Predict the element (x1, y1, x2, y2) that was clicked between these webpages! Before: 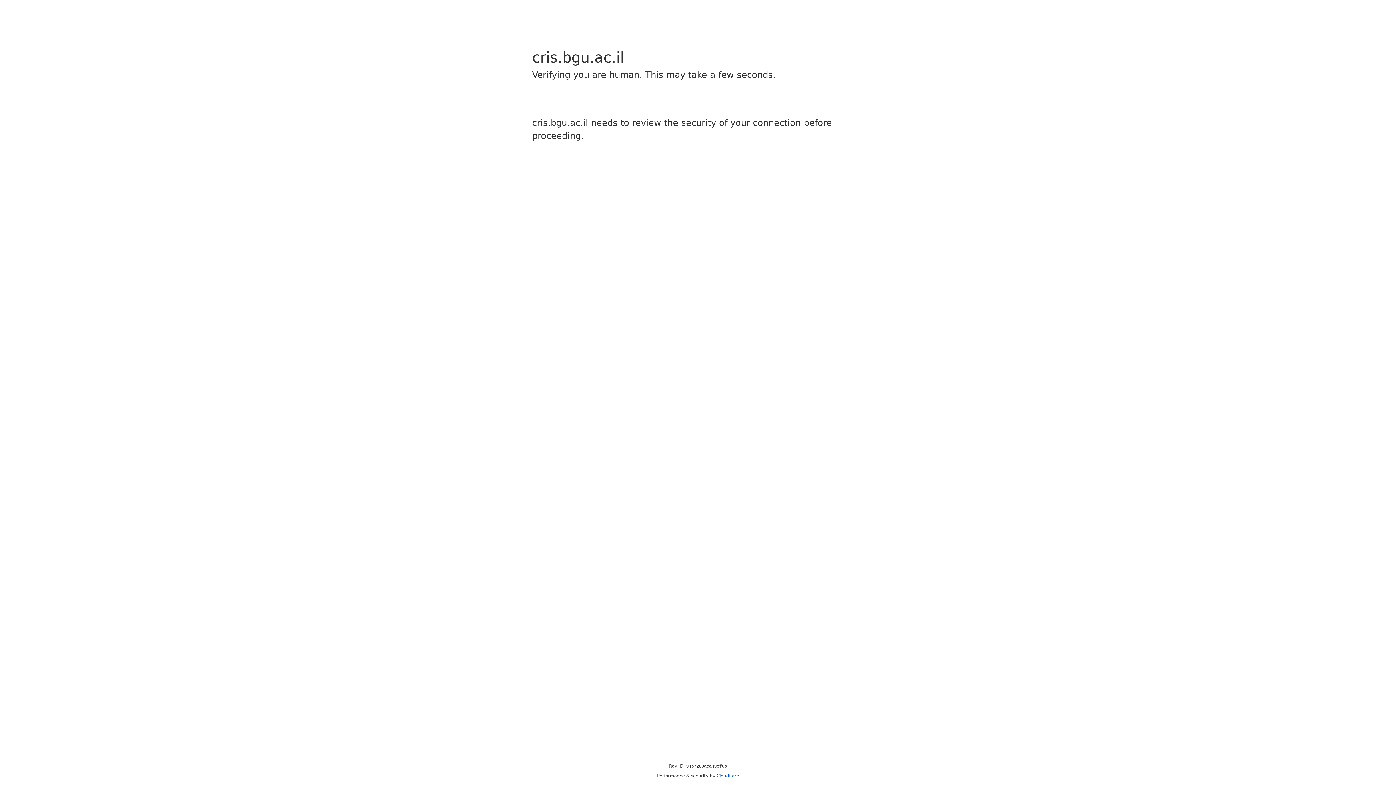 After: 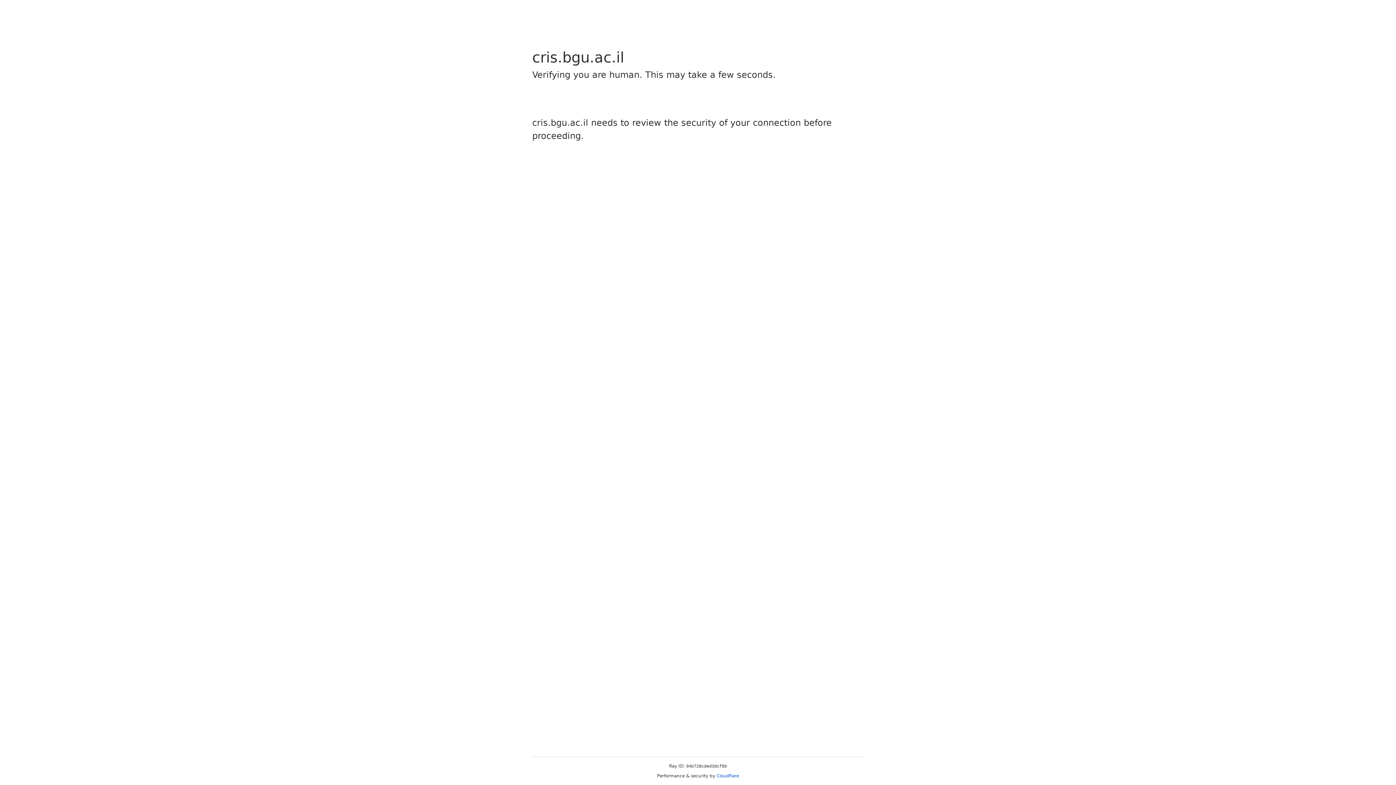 Action: label: Cloudflare bbox: (716, 773, 739, 778)